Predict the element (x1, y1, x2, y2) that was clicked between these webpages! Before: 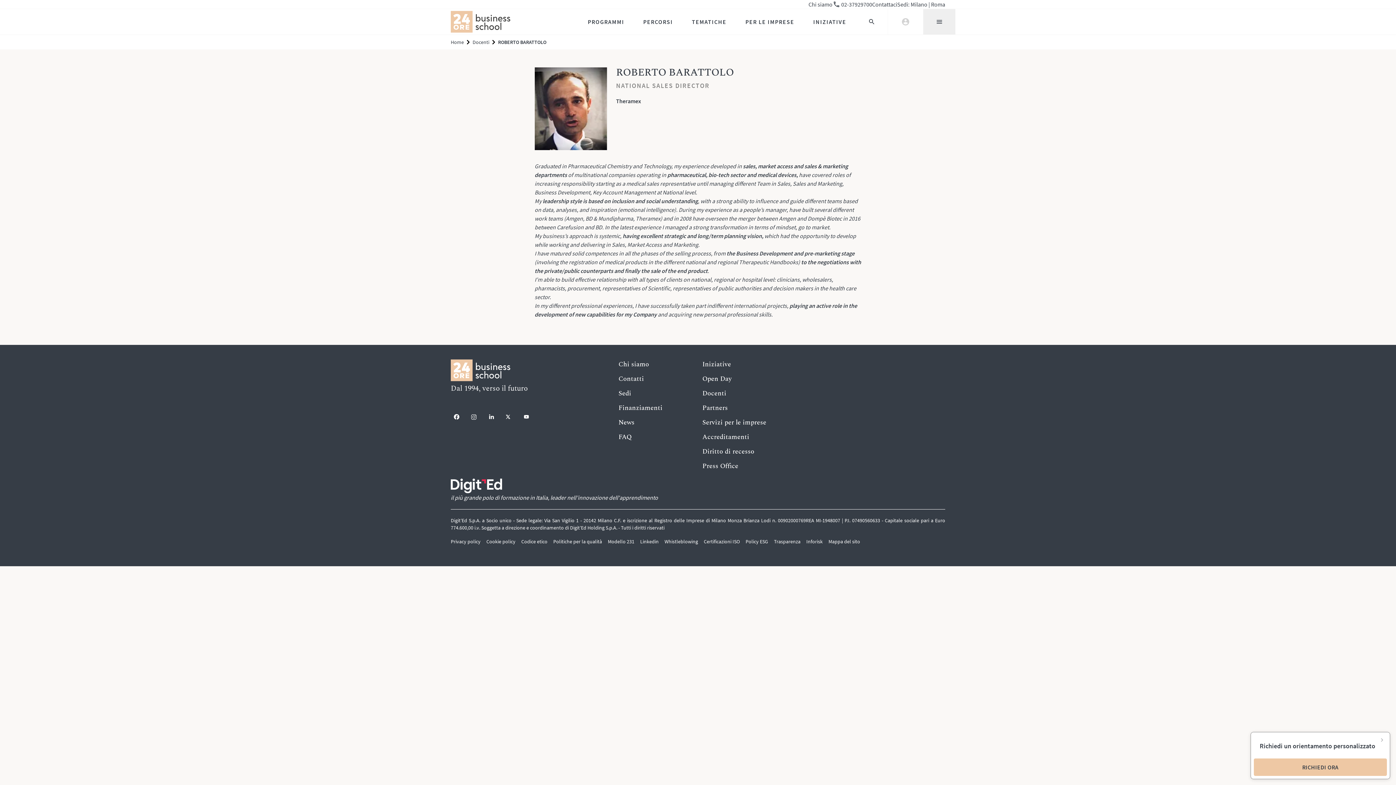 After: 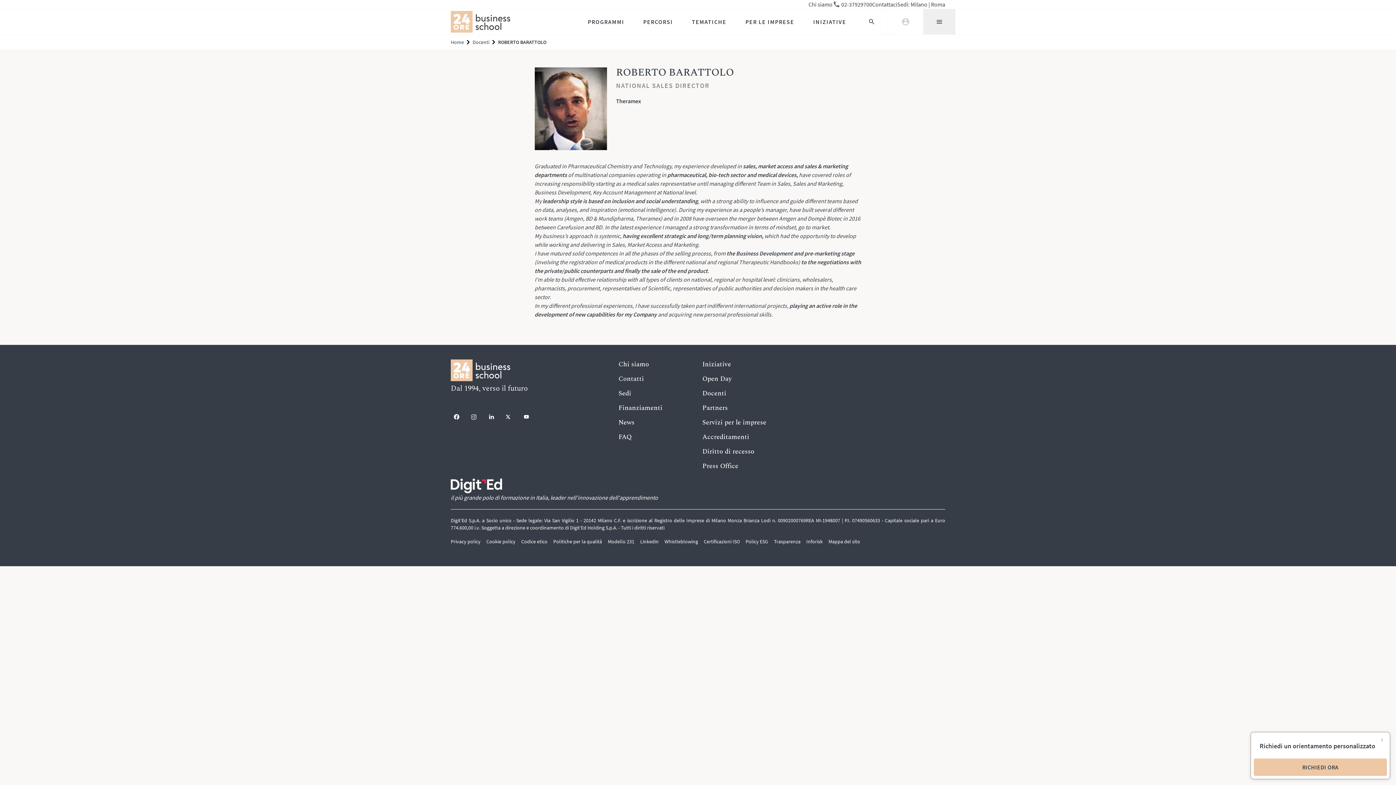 Action: bbox: (503, 411, 514, 422)